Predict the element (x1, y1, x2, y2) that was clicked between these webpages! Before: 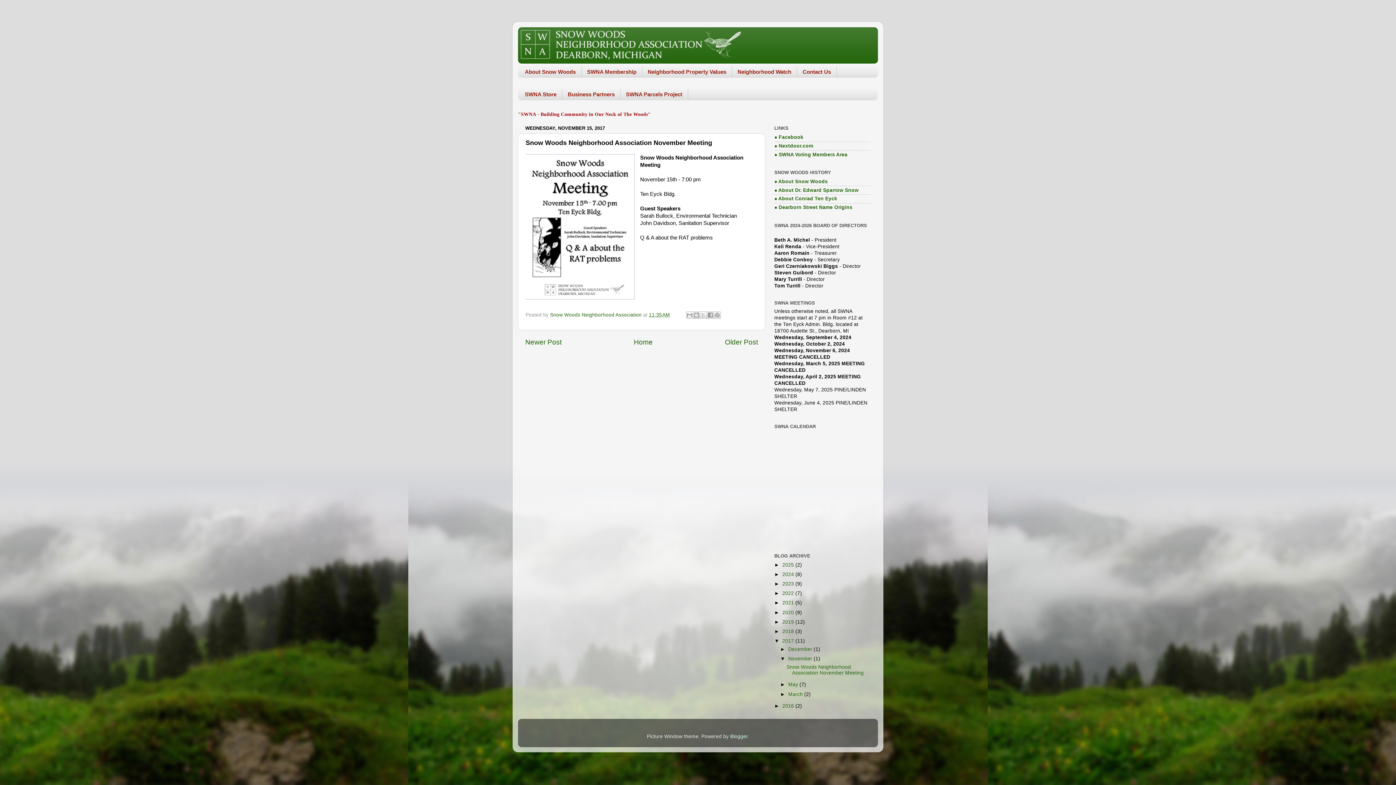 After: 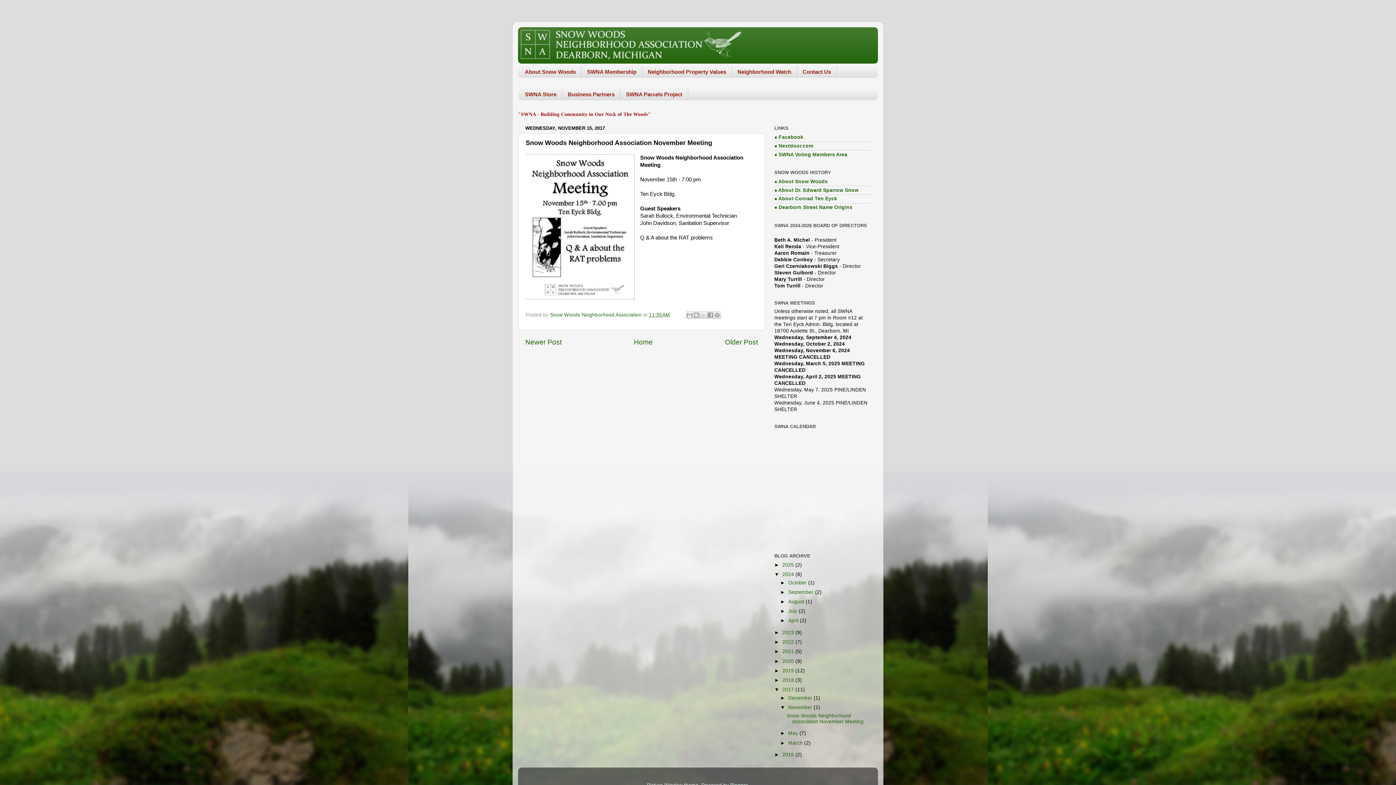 Action: label: ►   bbox: (774, 572, 782, 577)